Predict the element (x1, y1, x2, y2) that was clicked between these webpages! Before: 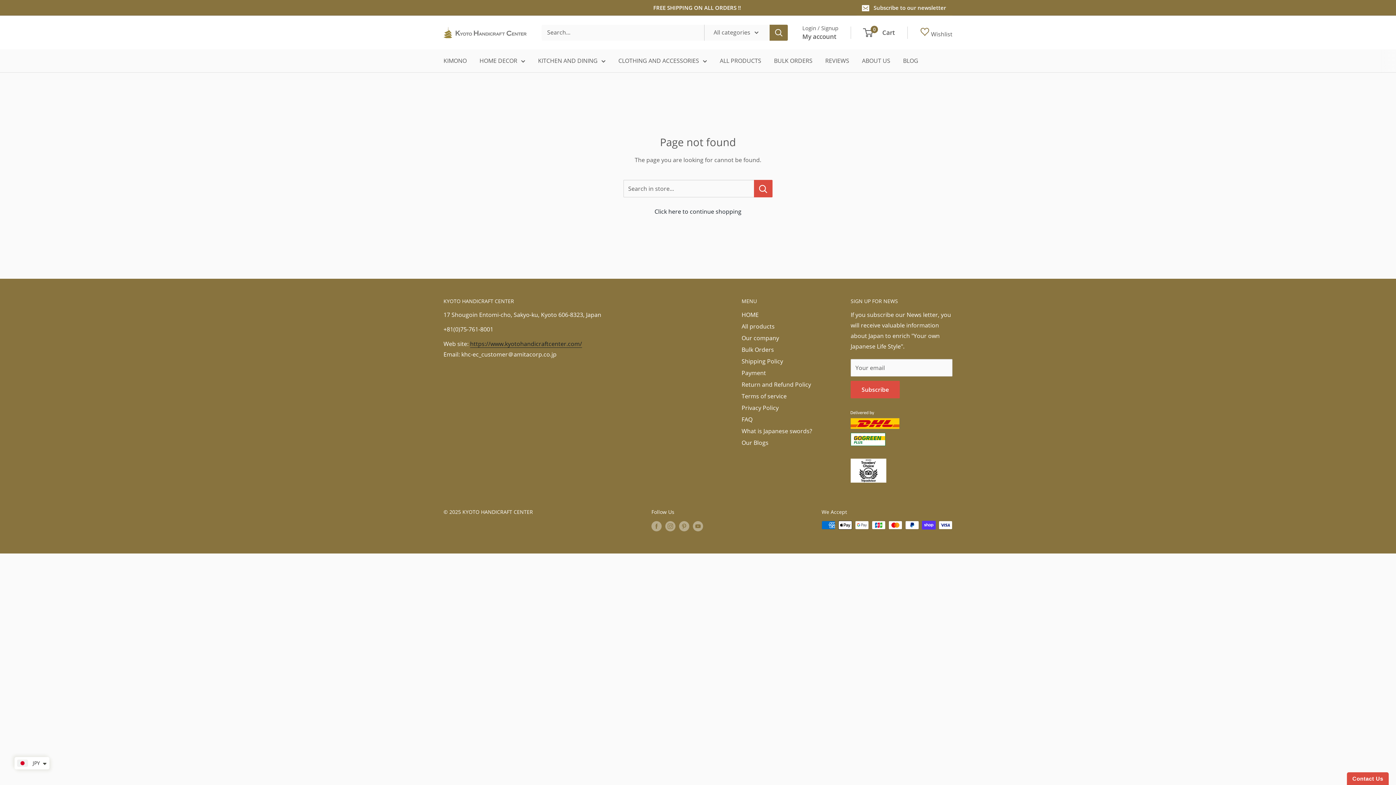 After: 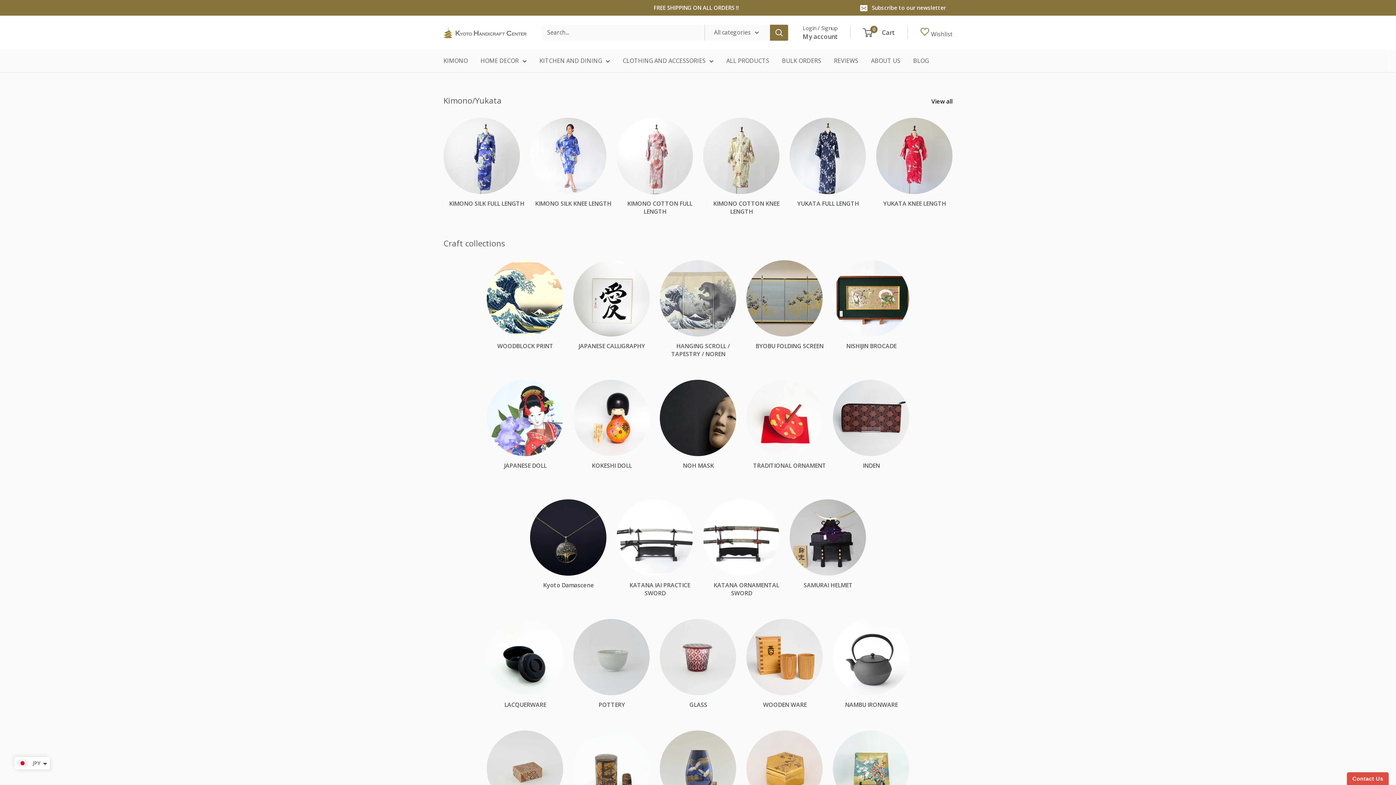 Action: bbox: (741, 320, 825, 332) label: All products